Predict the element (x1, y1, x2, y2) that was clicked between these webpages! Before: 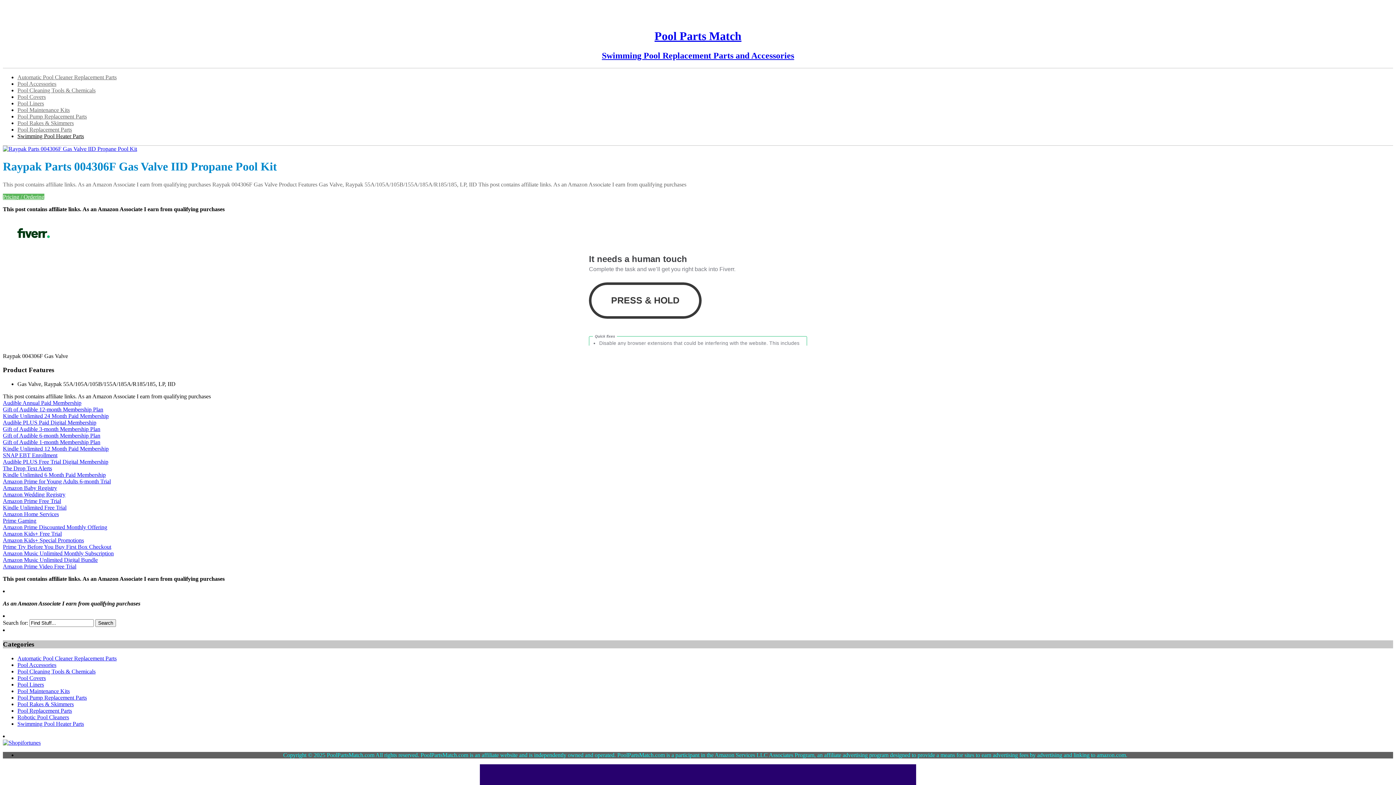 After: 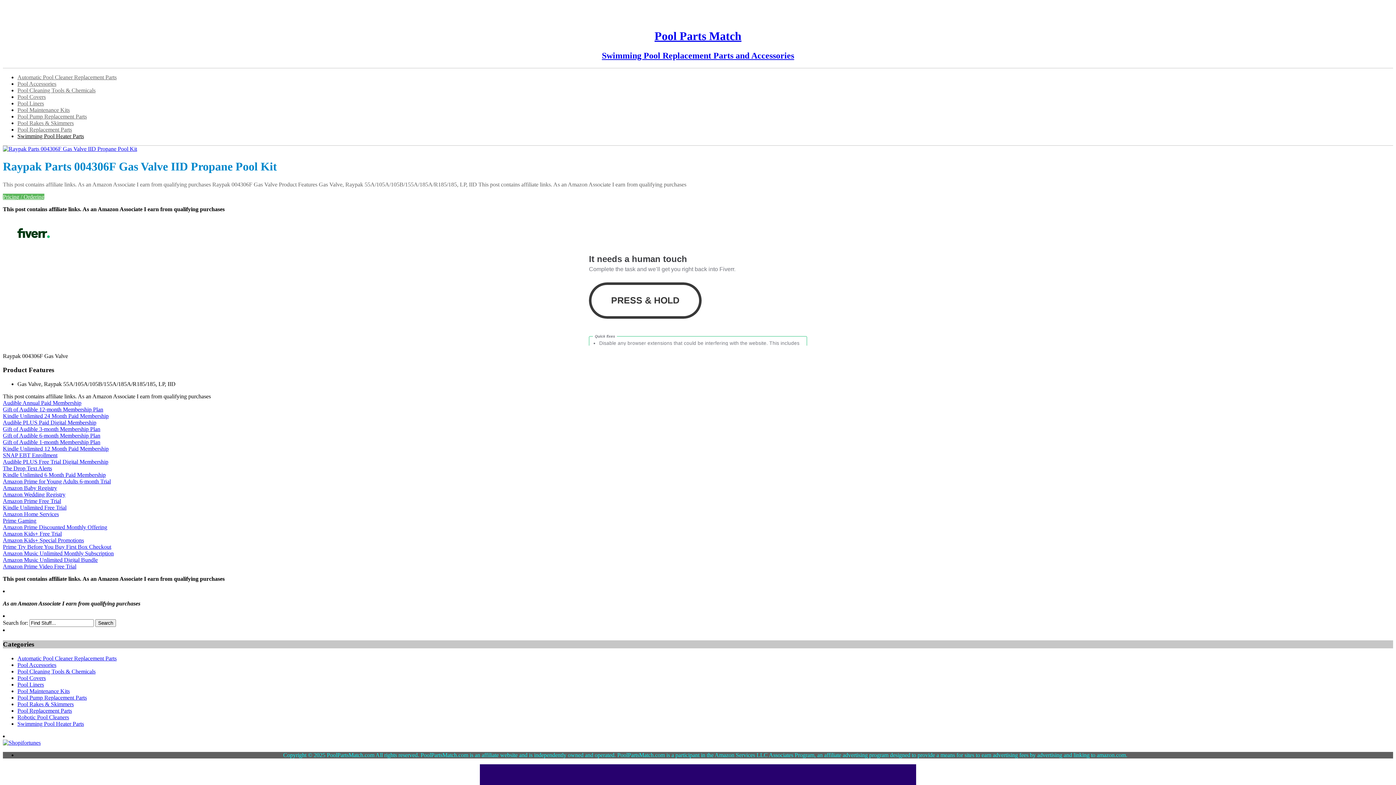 Action: bbox: (2, 452, 57, 458) label: SNAP EBT Enrollment